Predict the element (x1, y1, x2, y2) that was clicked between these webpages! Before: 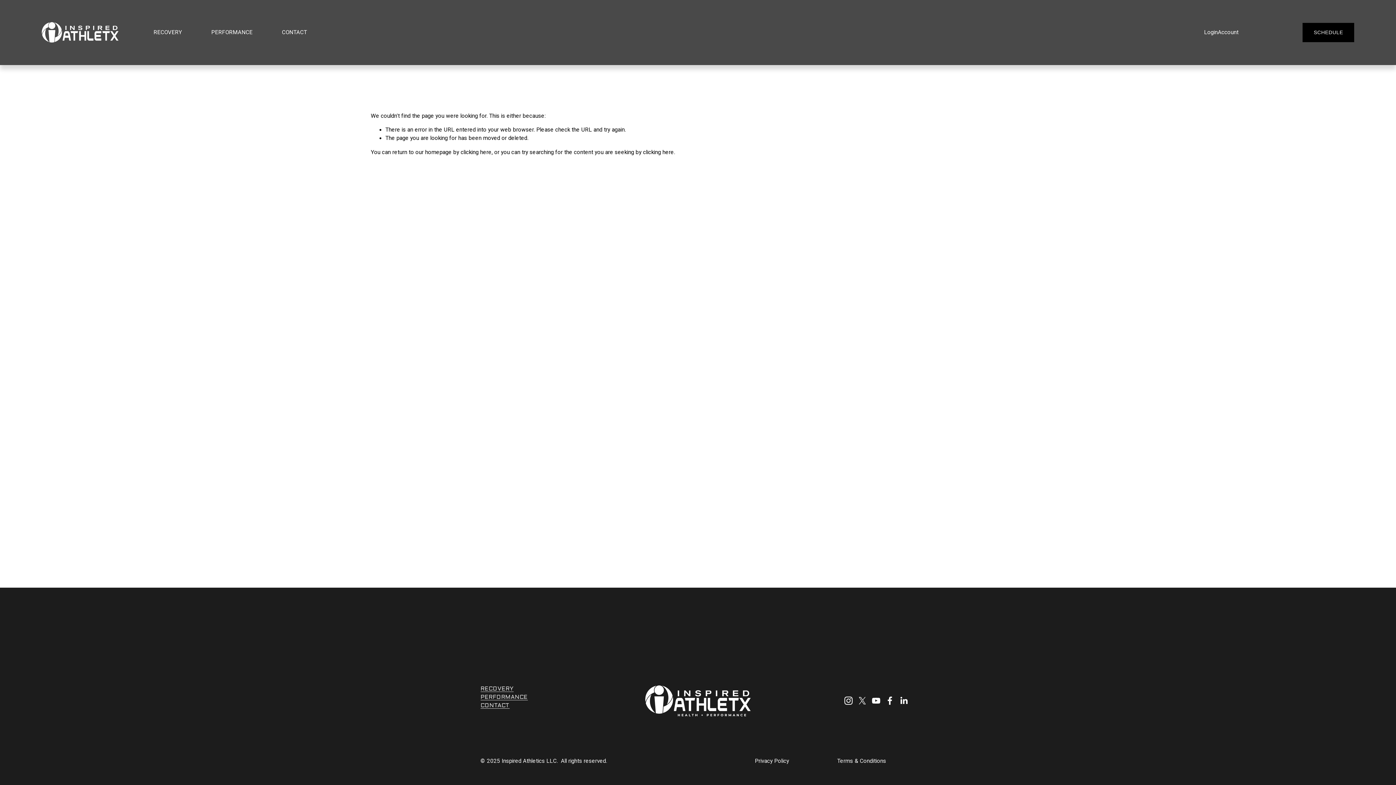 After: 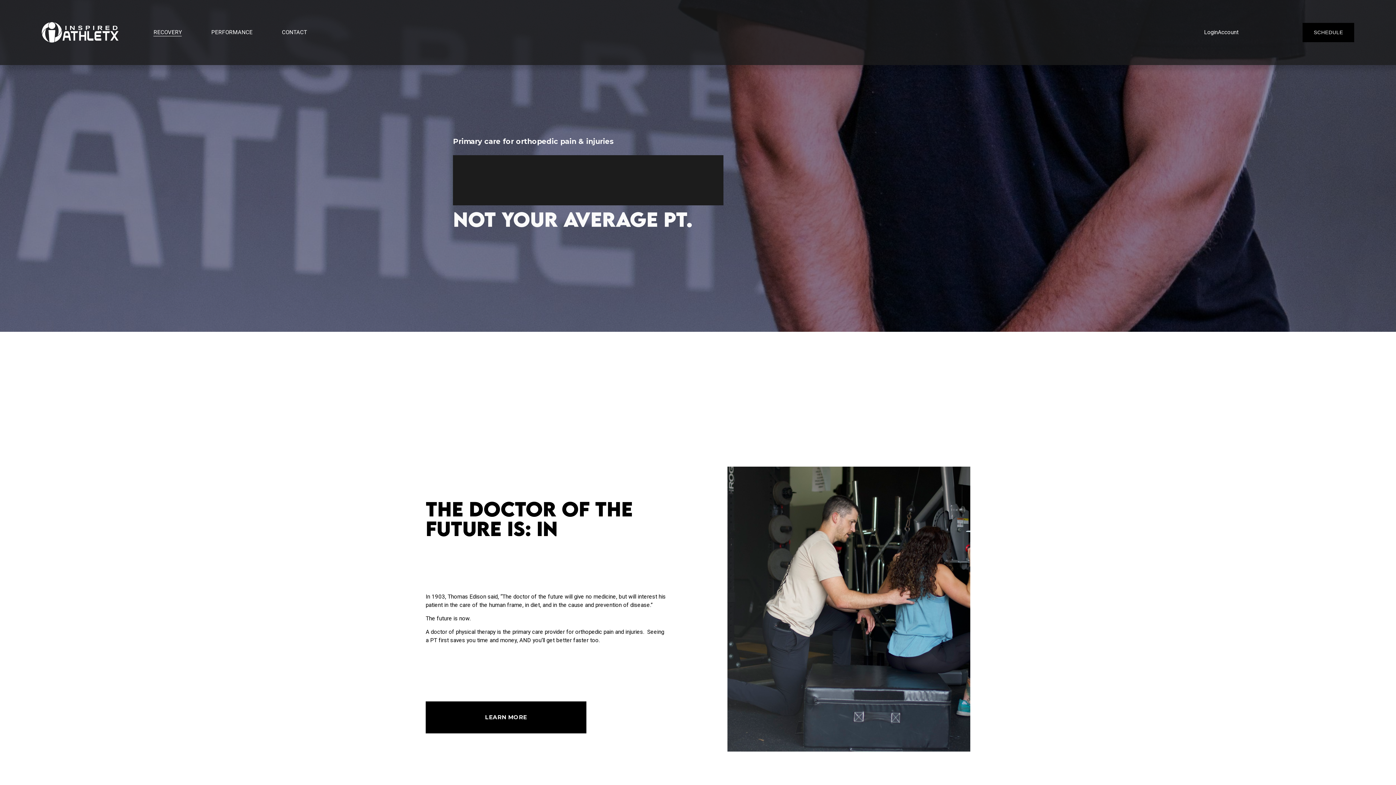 Action: bbox: (153, 27, 181, 37) label: RECOVERY